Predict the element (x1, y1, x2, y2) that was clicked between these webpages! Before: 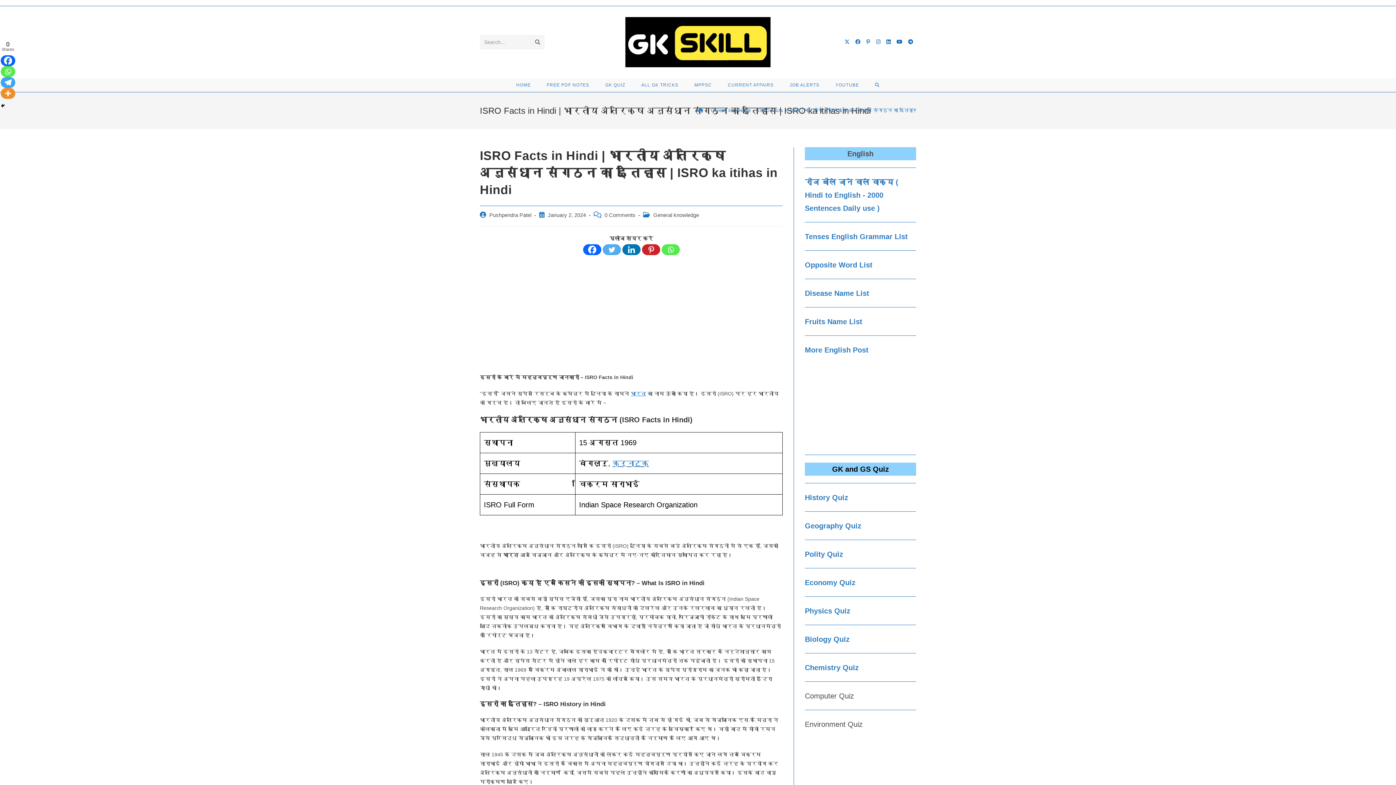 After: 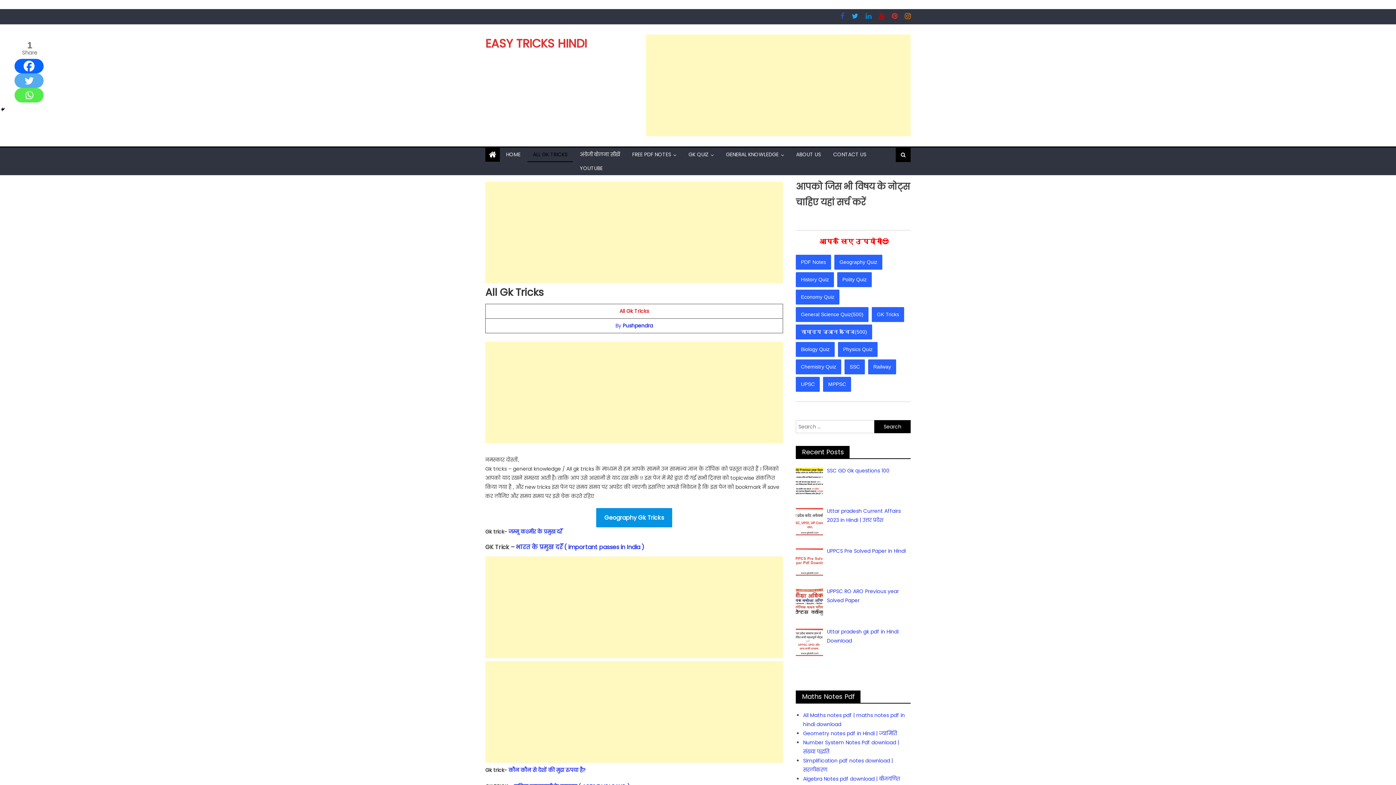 Action: label: ALL GK TRICKS bbox: (633, 78, 686, 91)